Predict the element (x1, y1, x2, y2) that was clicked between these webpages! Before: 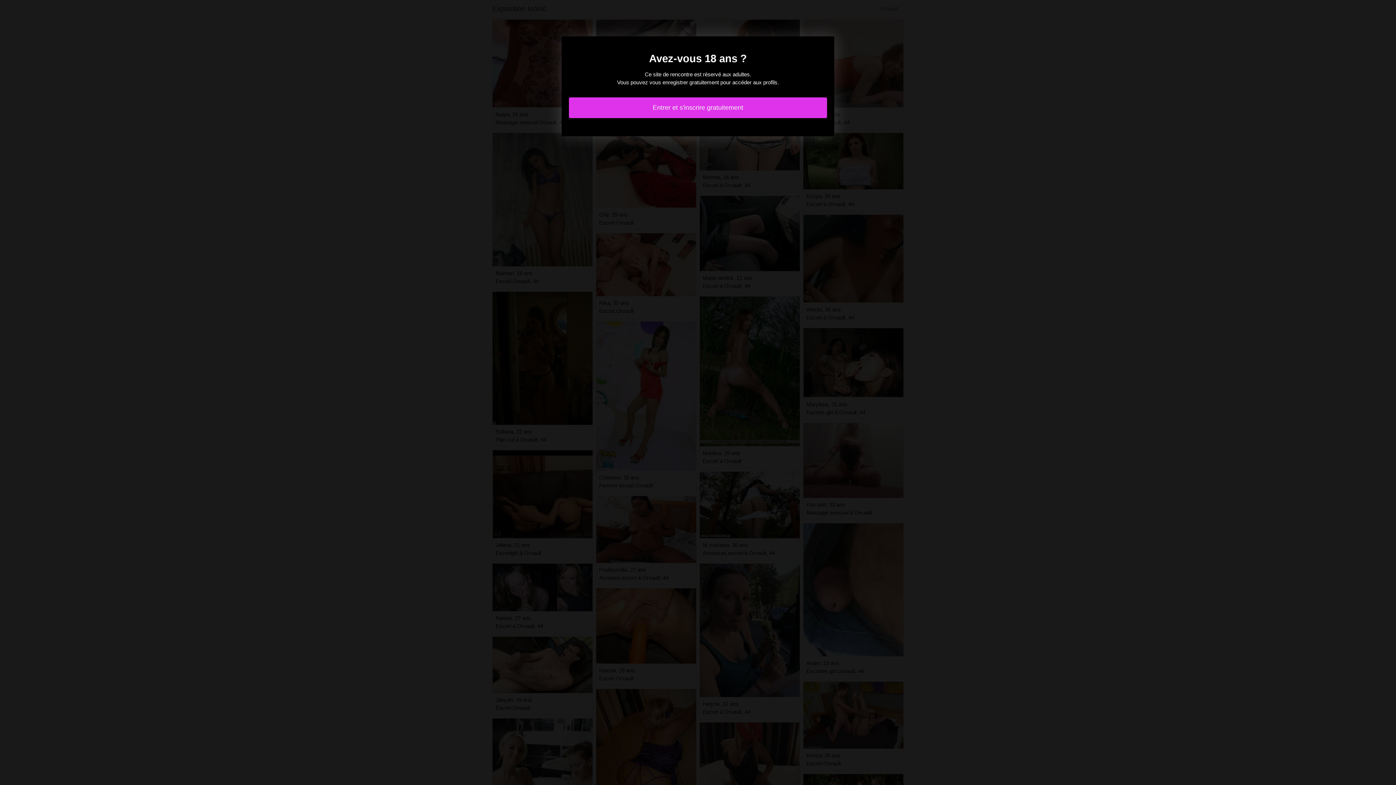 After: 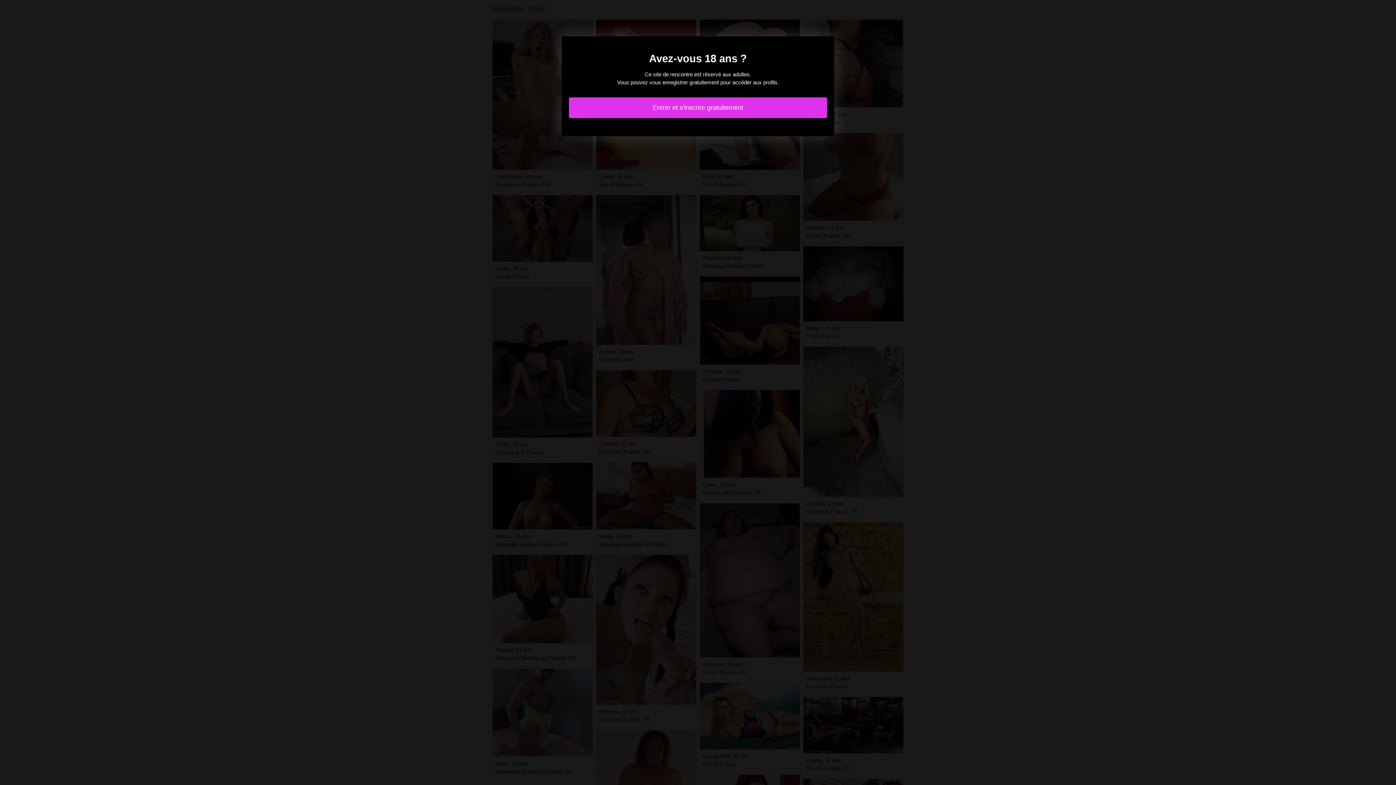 Action: label: Entrer et s'inscrire gratuitement bbox: (569, 97, 827, 118)